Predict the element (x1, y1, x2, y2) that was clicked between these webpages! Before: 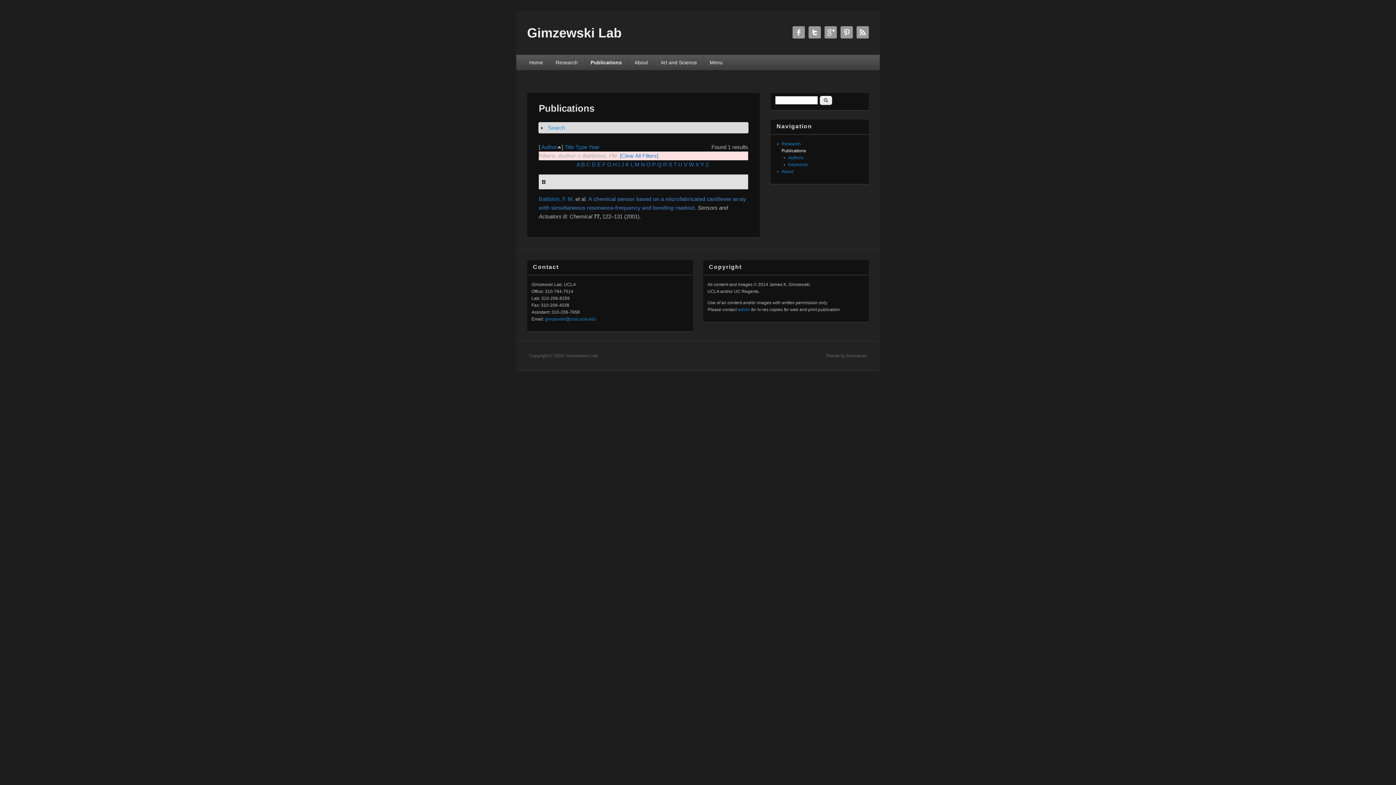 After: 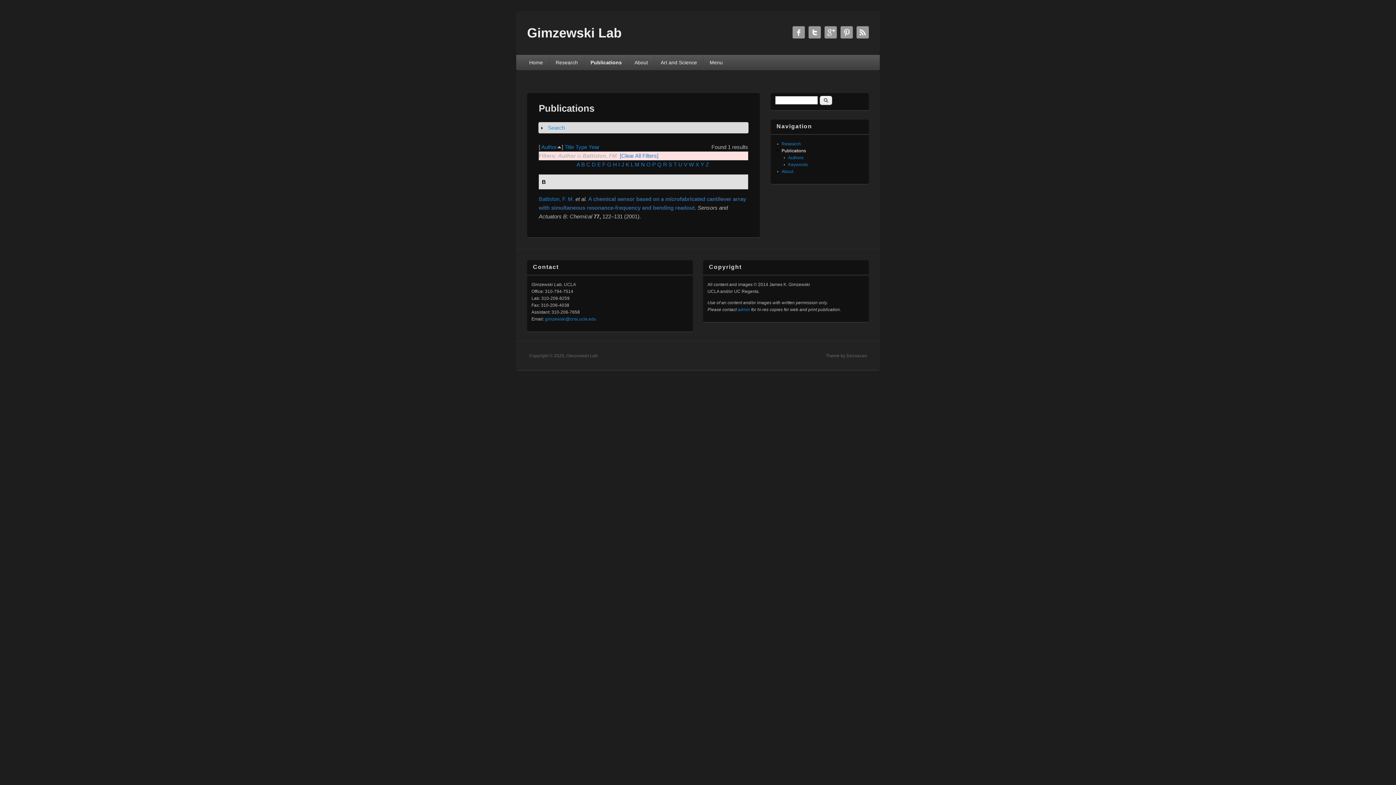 Action: bbox: (538, 196, 574, 202) label: Battiston, F. M.